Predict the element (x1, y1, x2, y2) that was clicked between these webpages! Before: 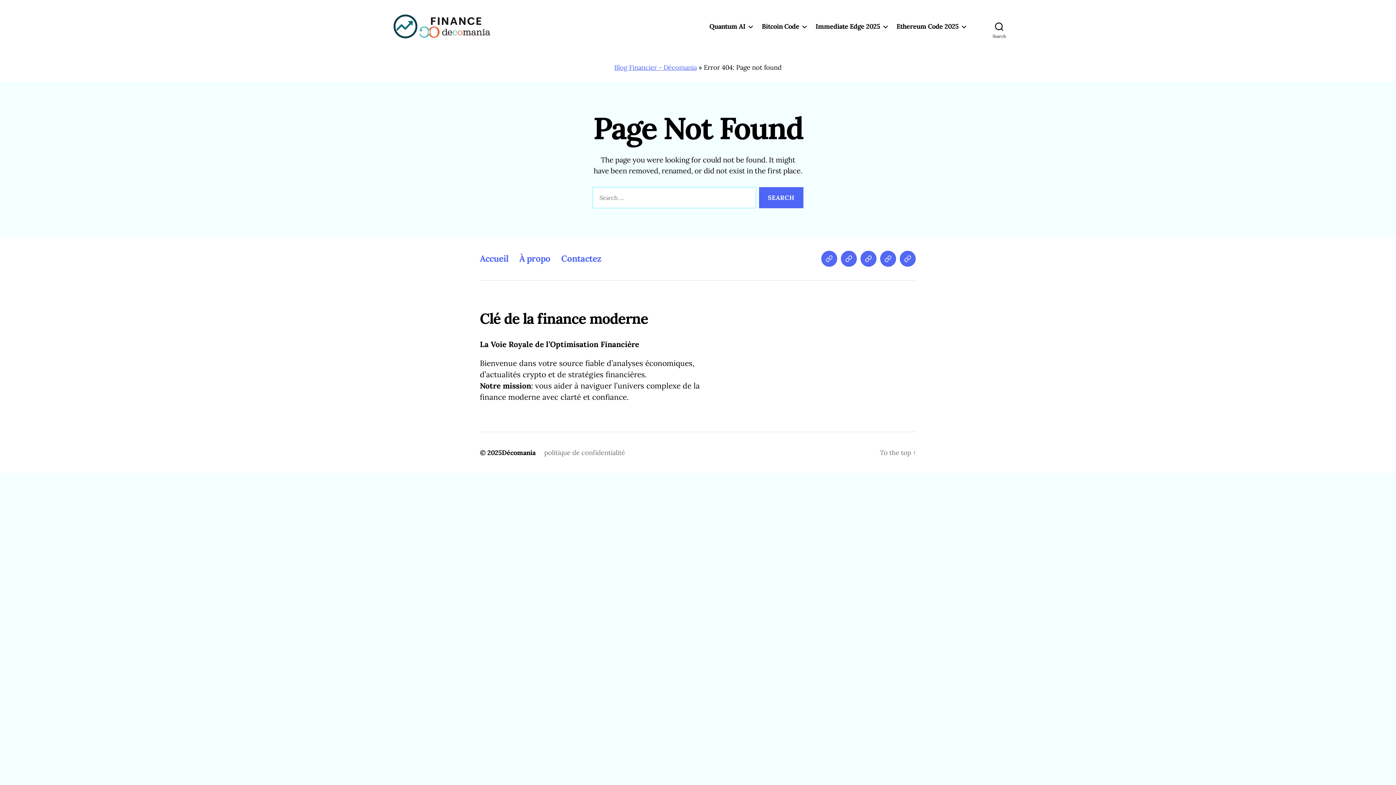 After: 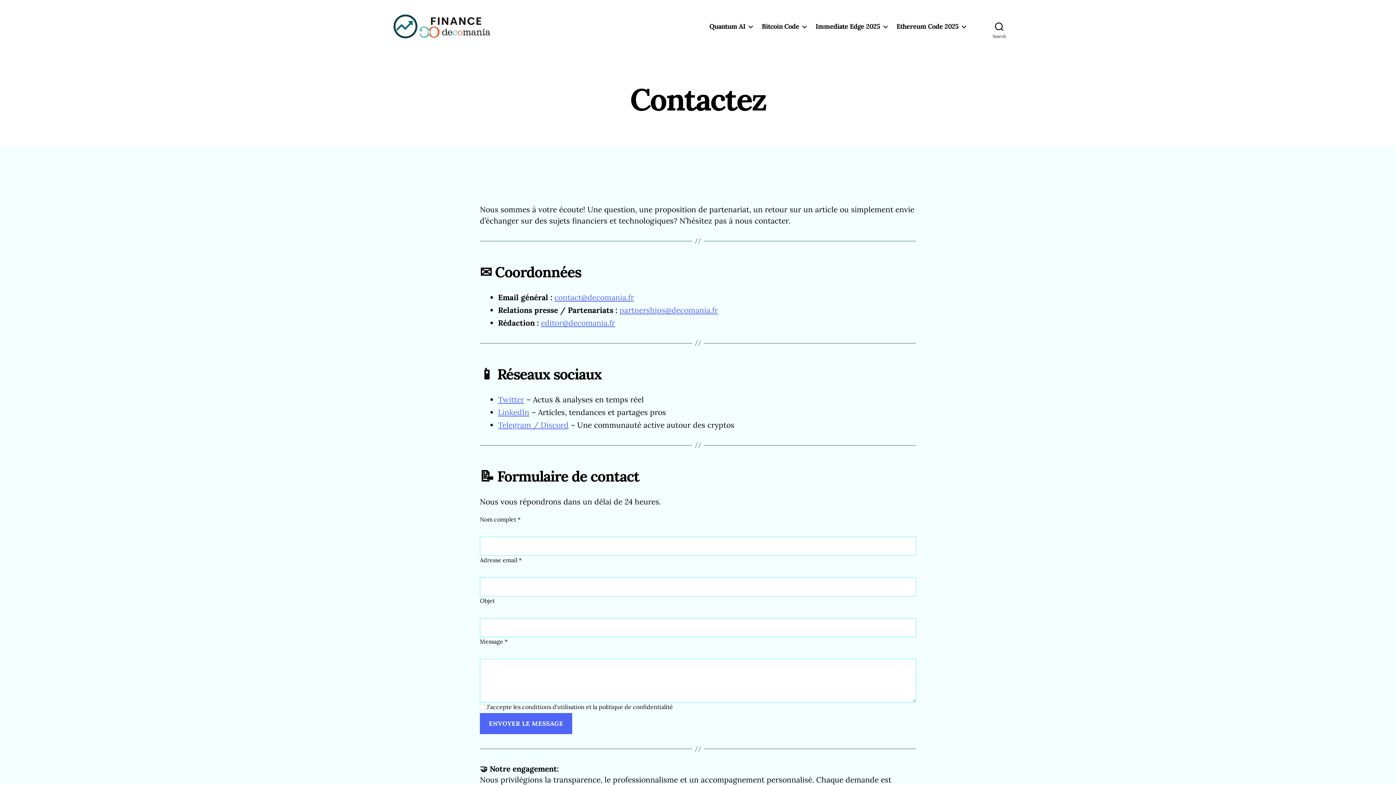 Action: label: Contactez bbox: (561, 253, 601, 264)